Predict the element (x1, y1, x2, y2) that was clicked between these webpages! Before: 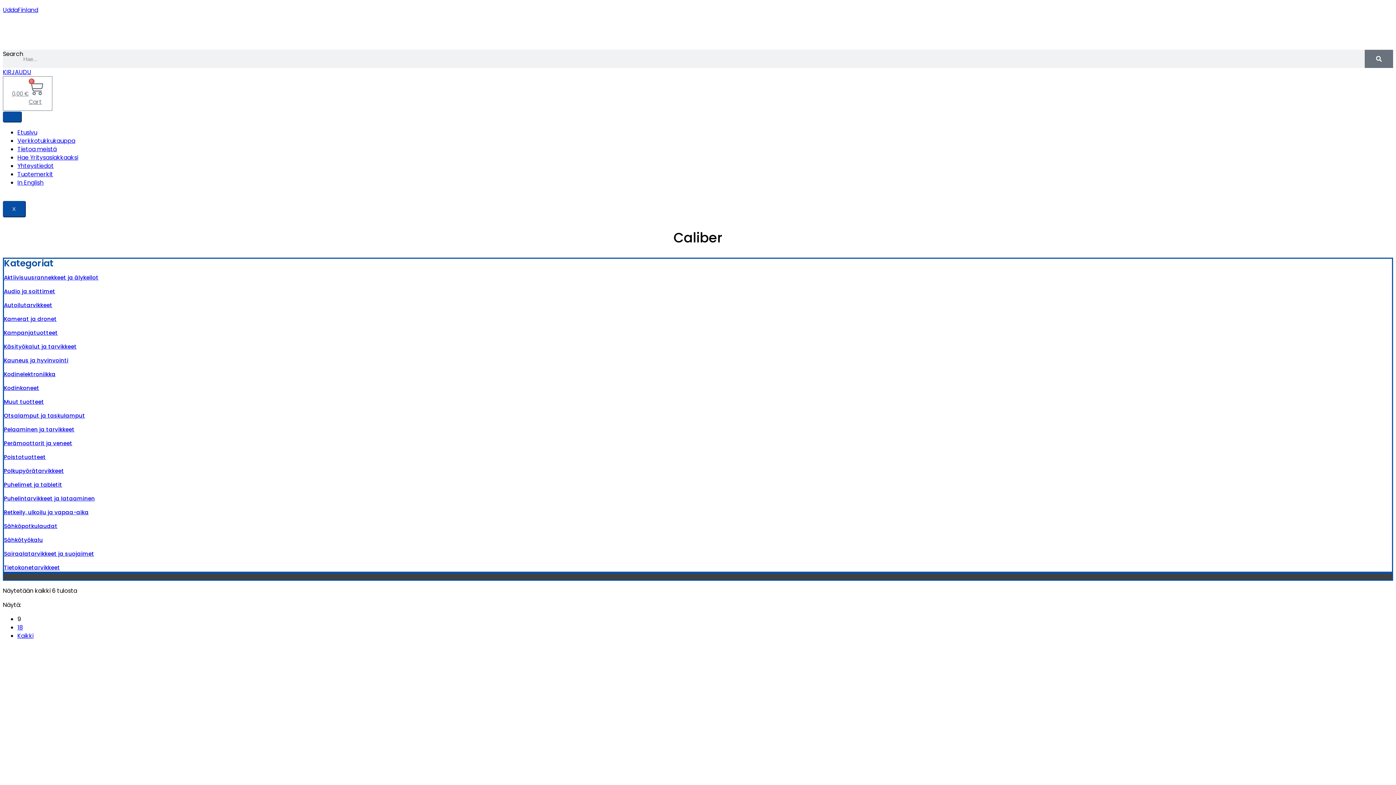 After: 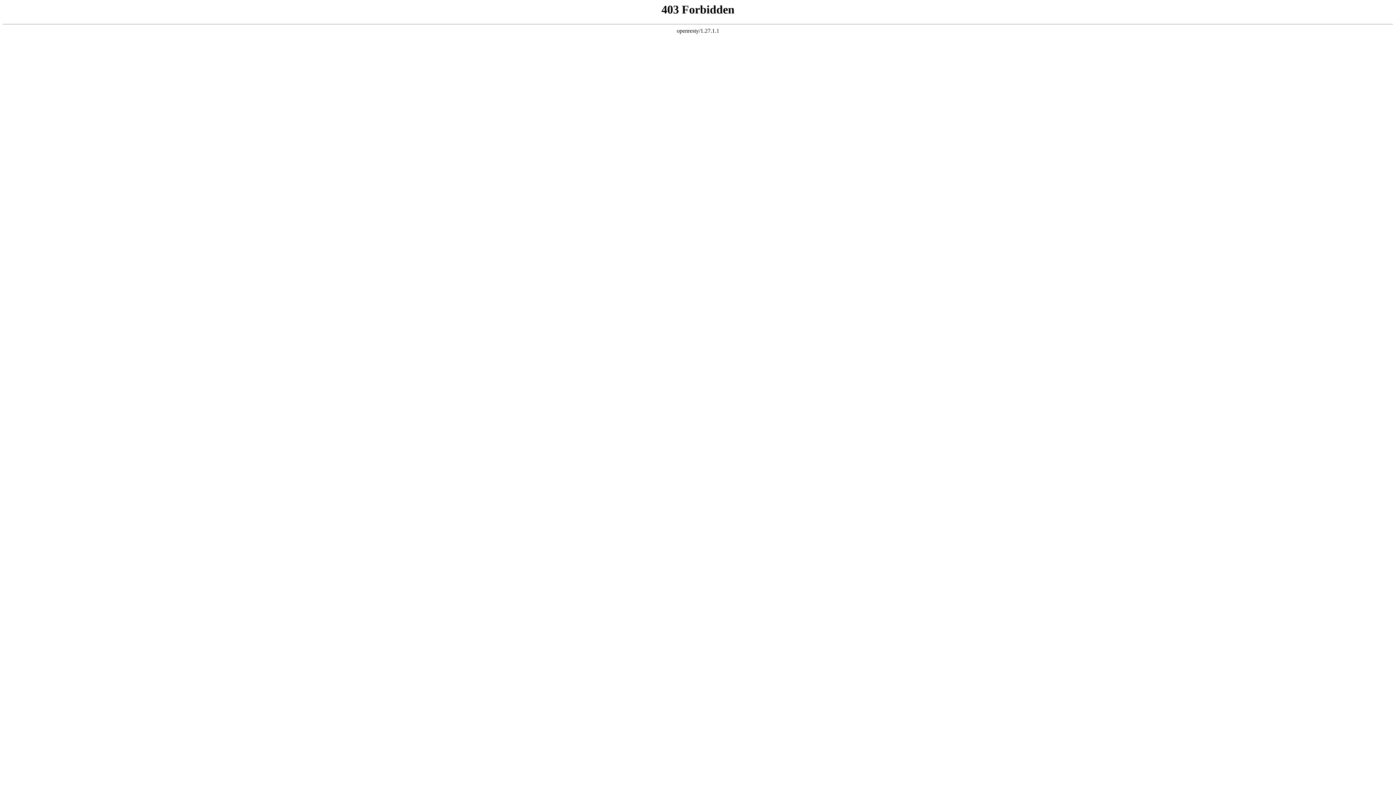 Action: bbox: (652, 20, 743, 49)